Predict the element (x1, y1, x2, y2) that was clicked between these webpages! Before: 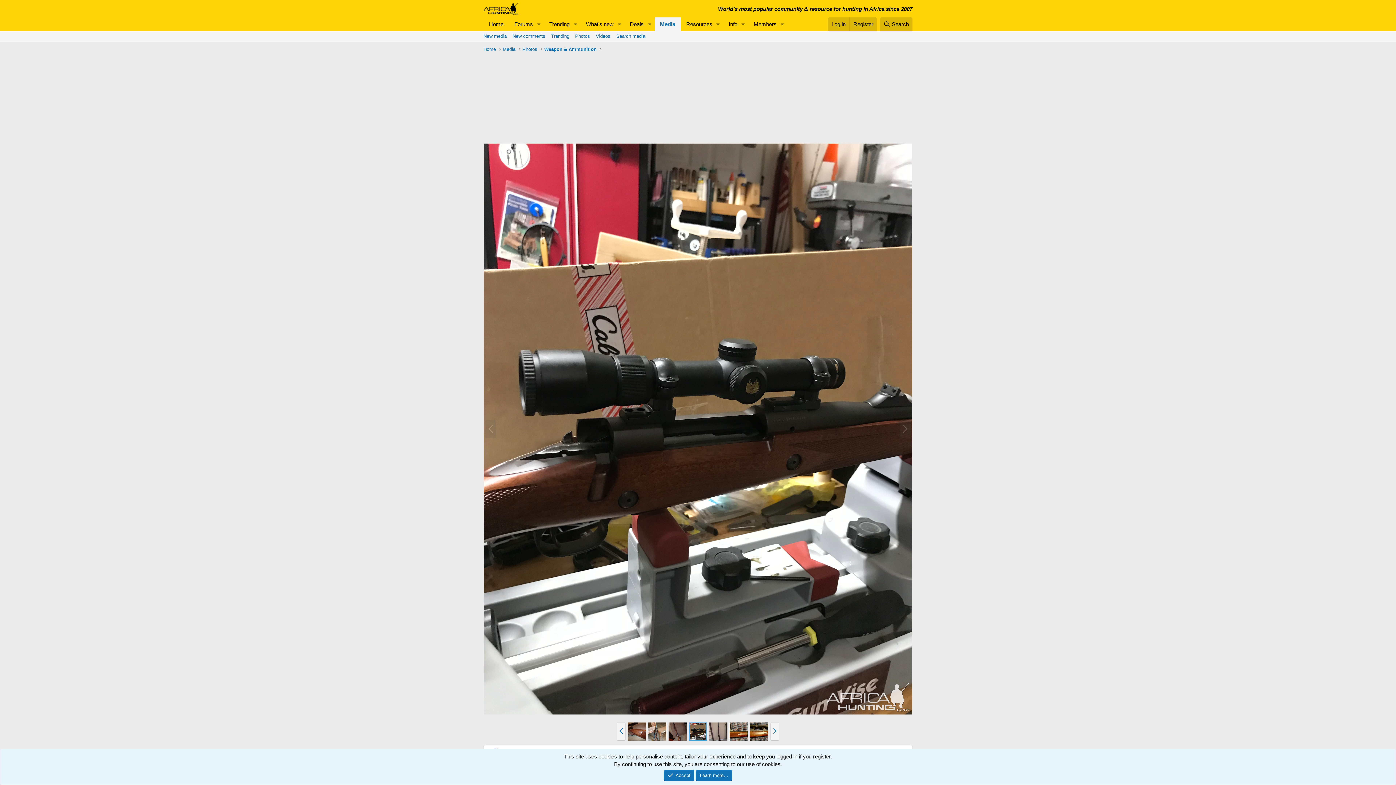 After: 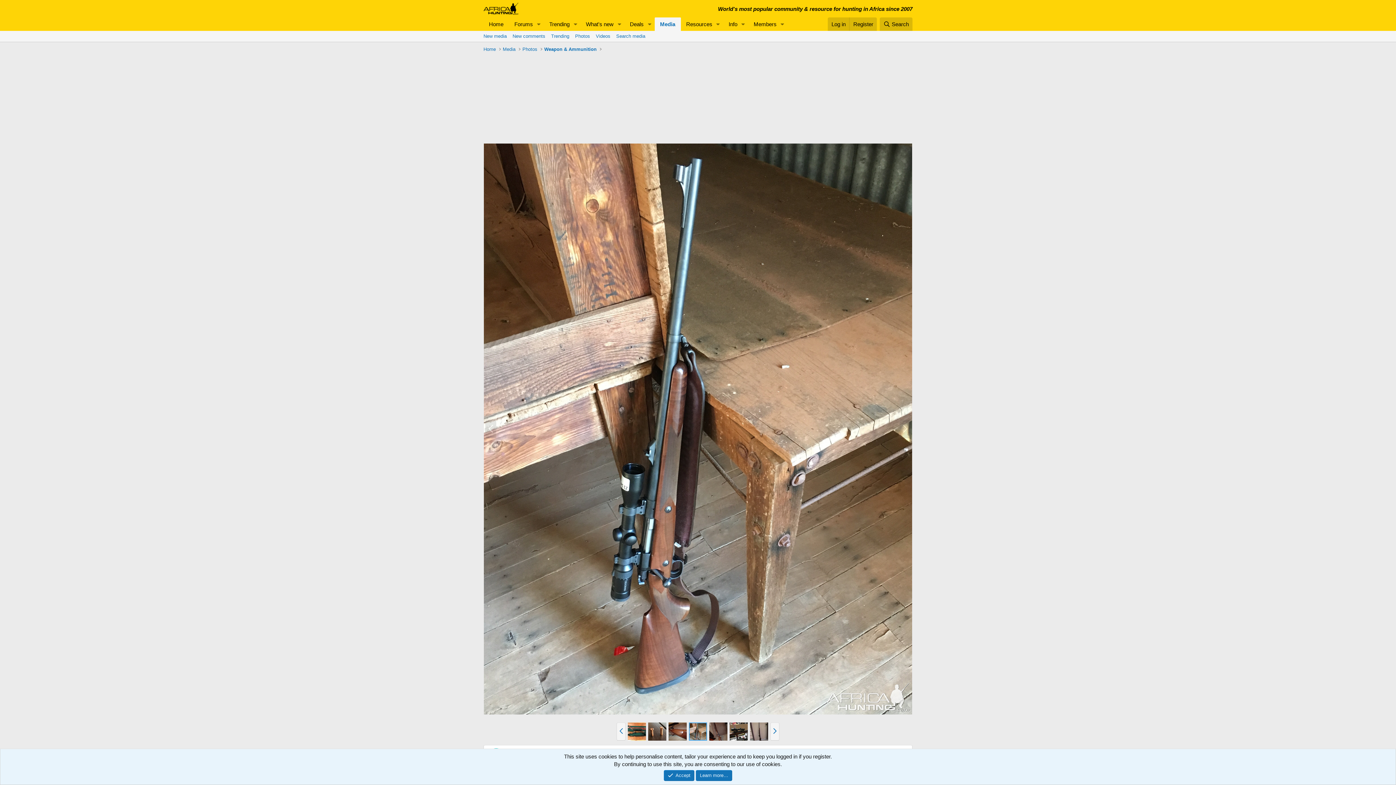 Action: bbox: (648, 722, 666, 740)